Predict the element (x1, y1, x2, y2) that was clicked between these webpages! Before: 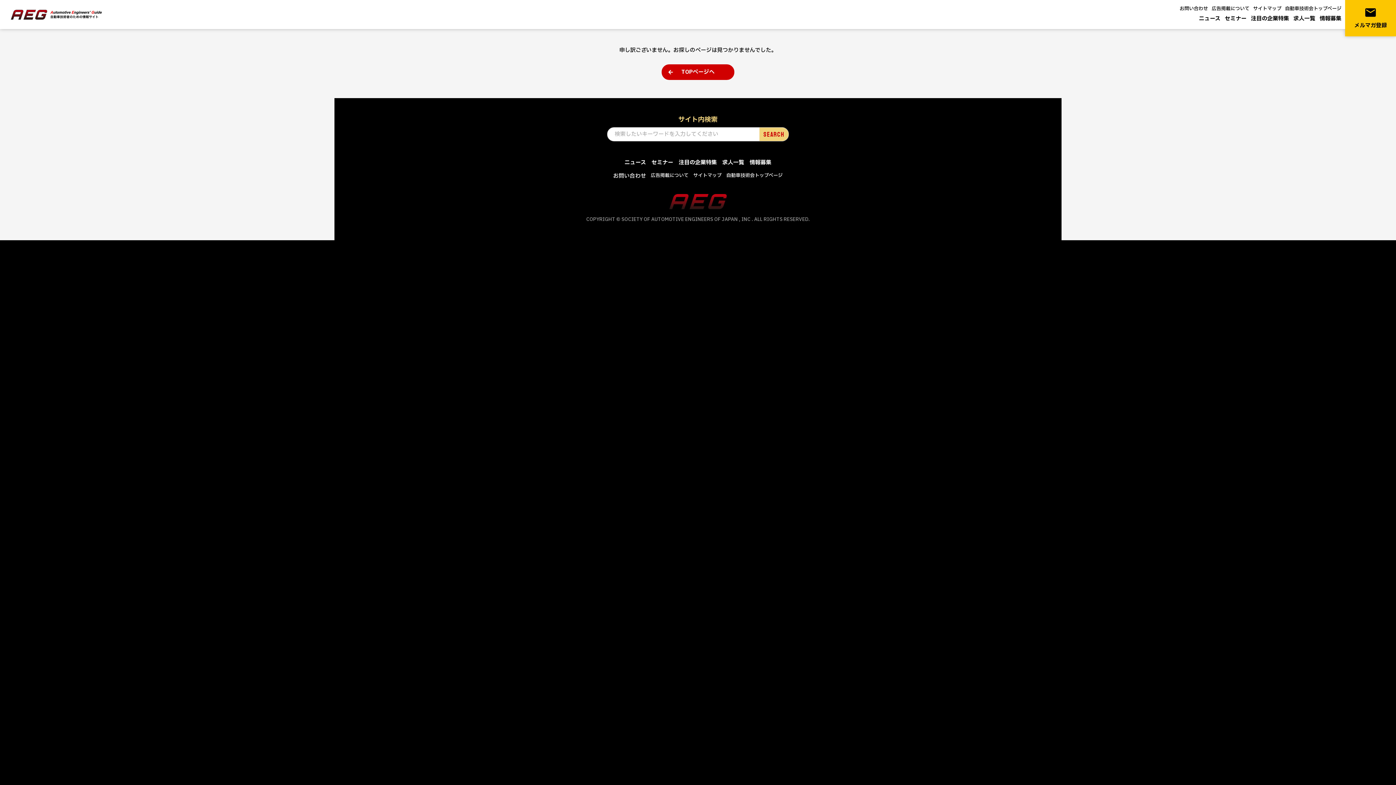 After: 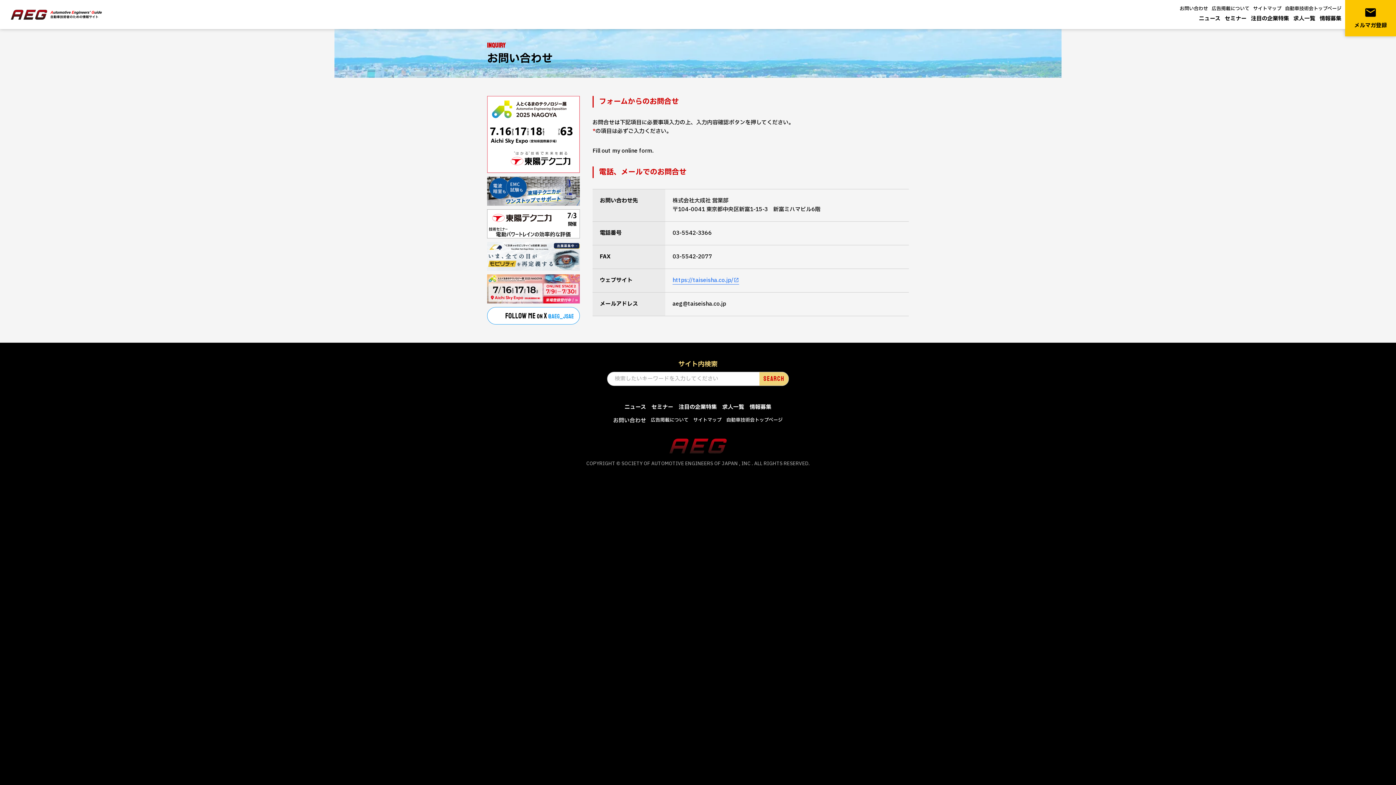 Action: label: お問い合わせ bbox: (1180, 5, 1208, 12)